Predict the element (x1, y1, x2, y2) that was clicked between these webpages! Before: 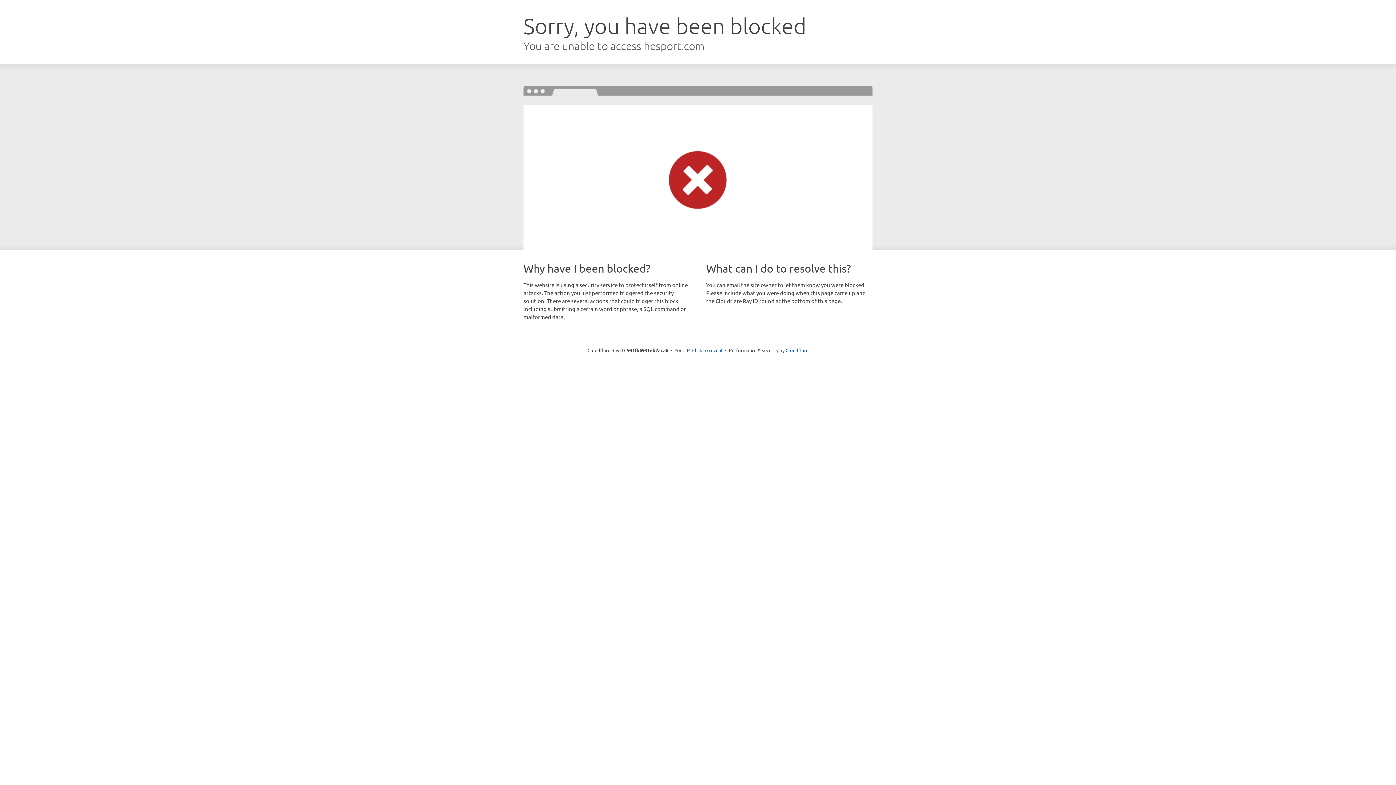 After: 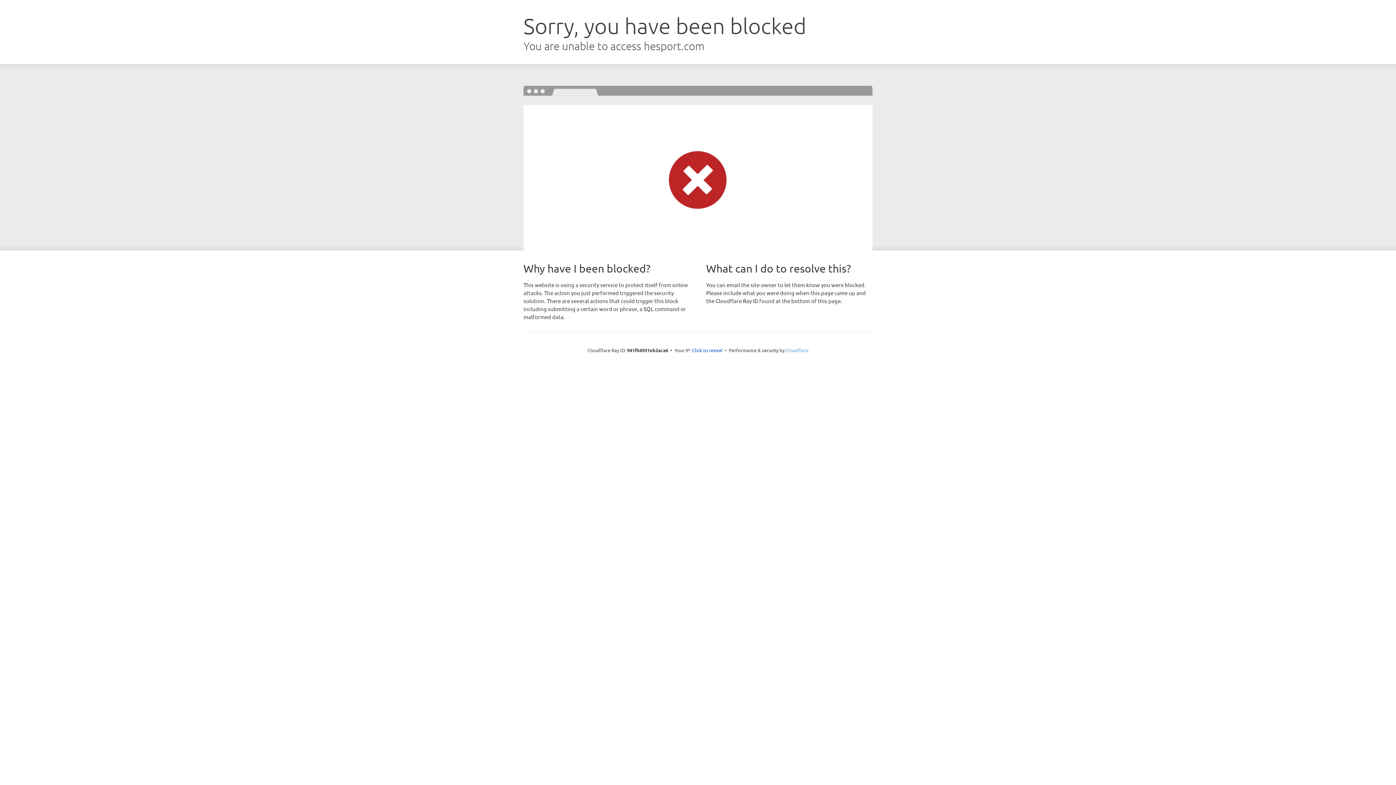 Action: label: Cloudflare bbox: (785, 347, 808, 353)